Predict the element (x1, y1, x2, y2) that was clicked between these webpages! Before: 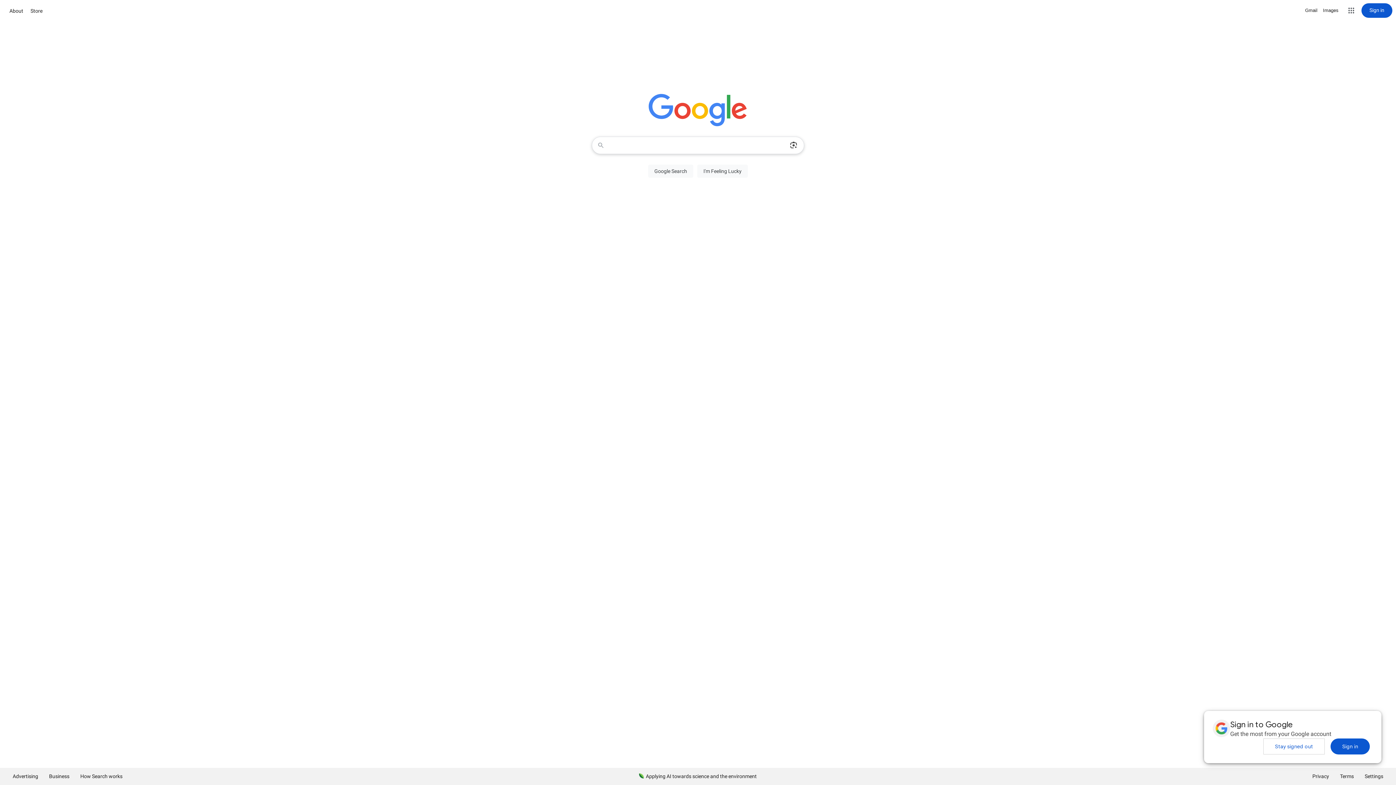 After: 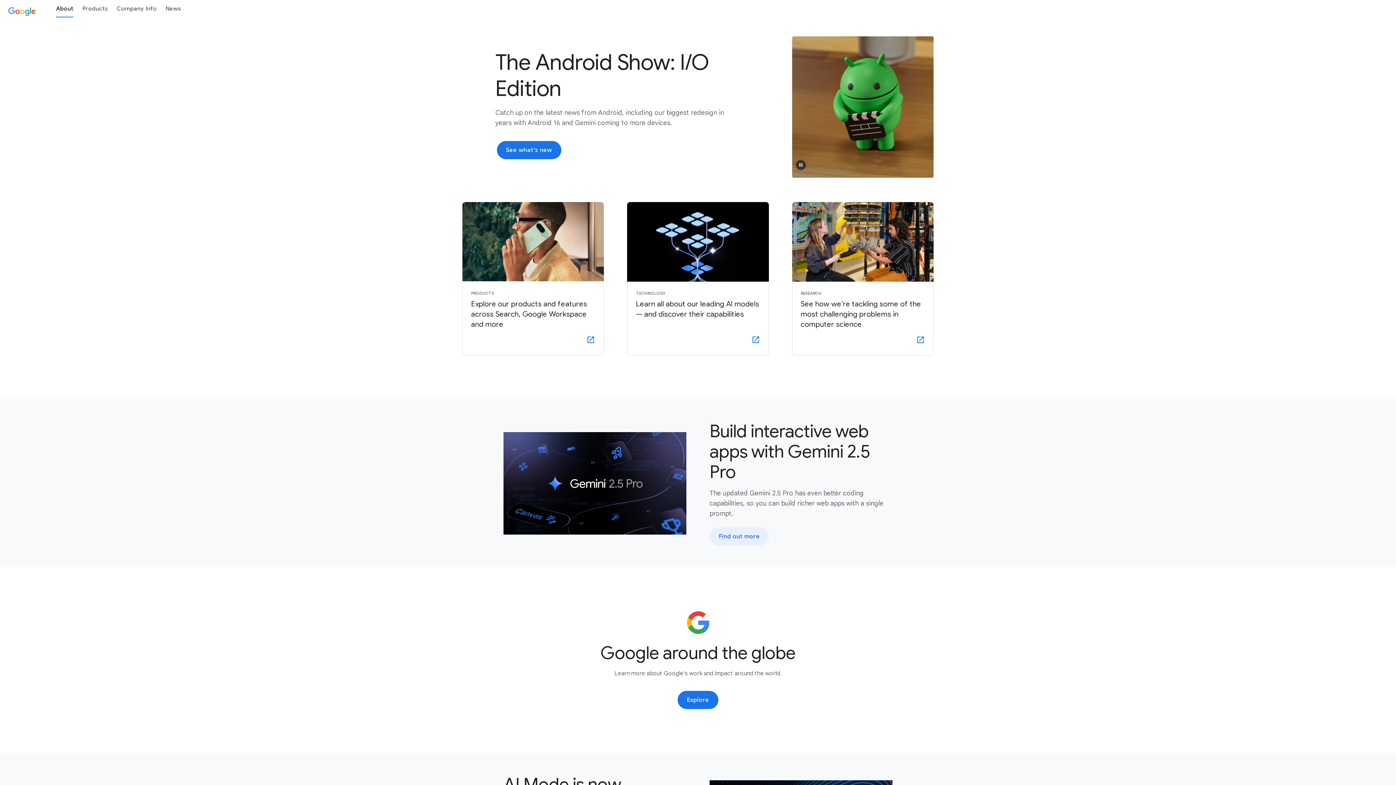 Action: bbox: (7, 6, 25, 15) label: About